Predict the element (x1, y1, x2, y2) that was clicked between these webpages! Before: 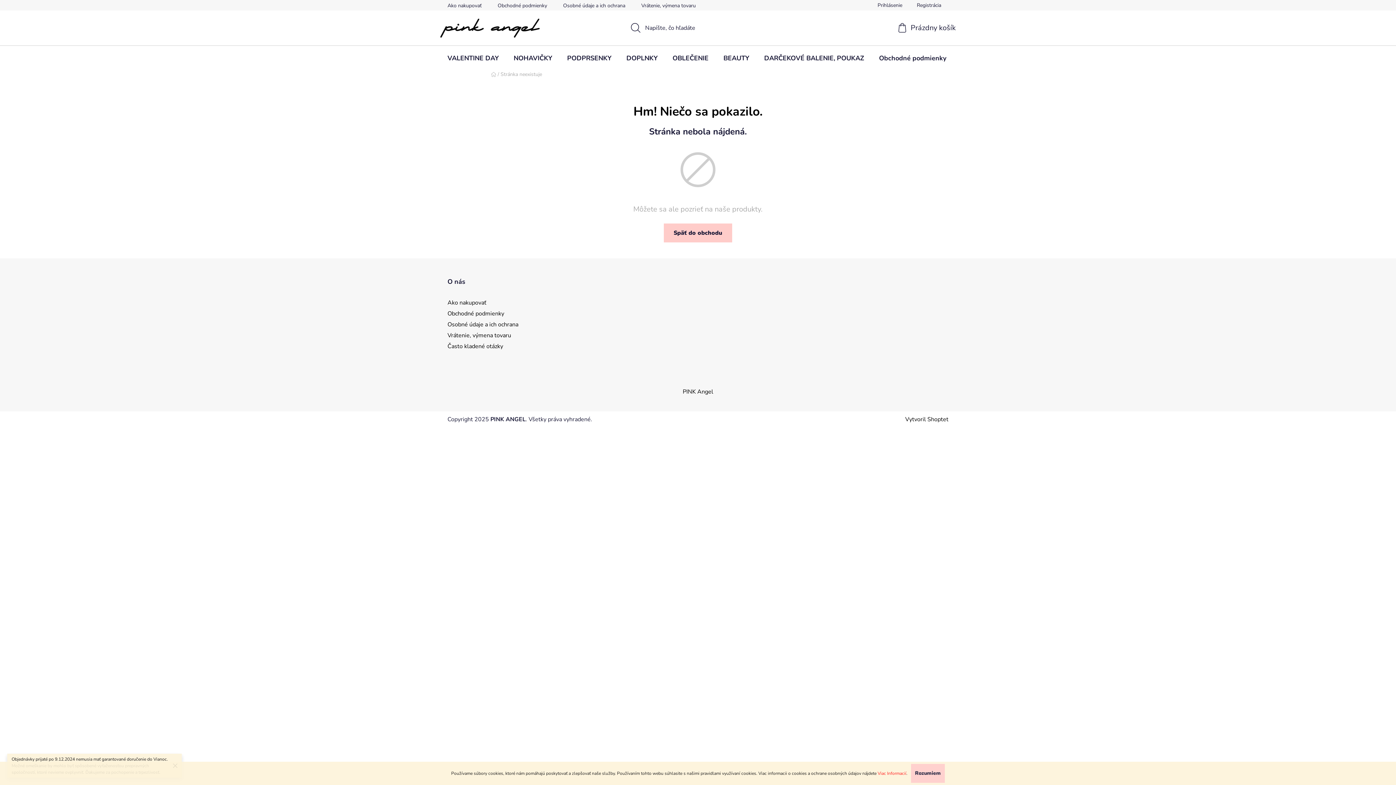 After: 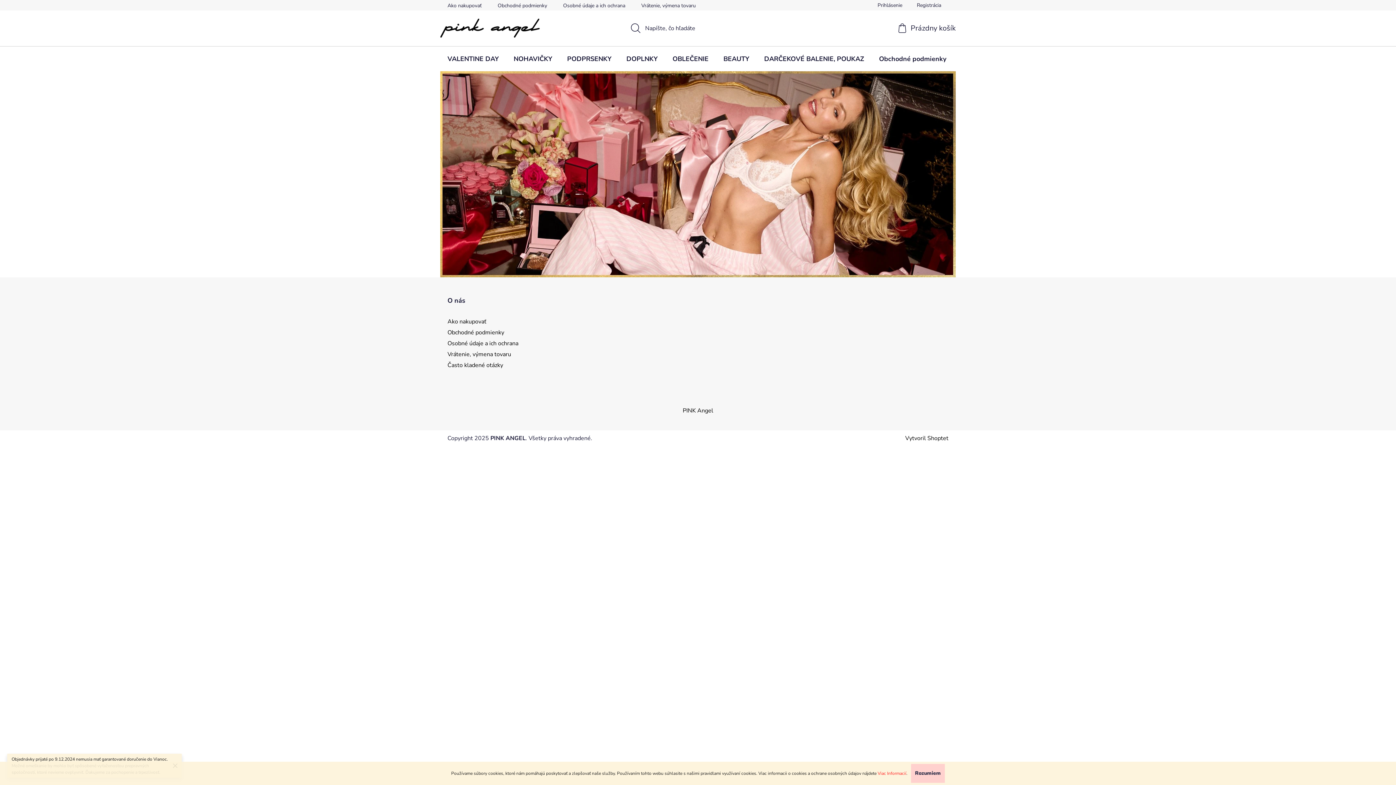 Action: bbox: (440, 16, 542, 37)